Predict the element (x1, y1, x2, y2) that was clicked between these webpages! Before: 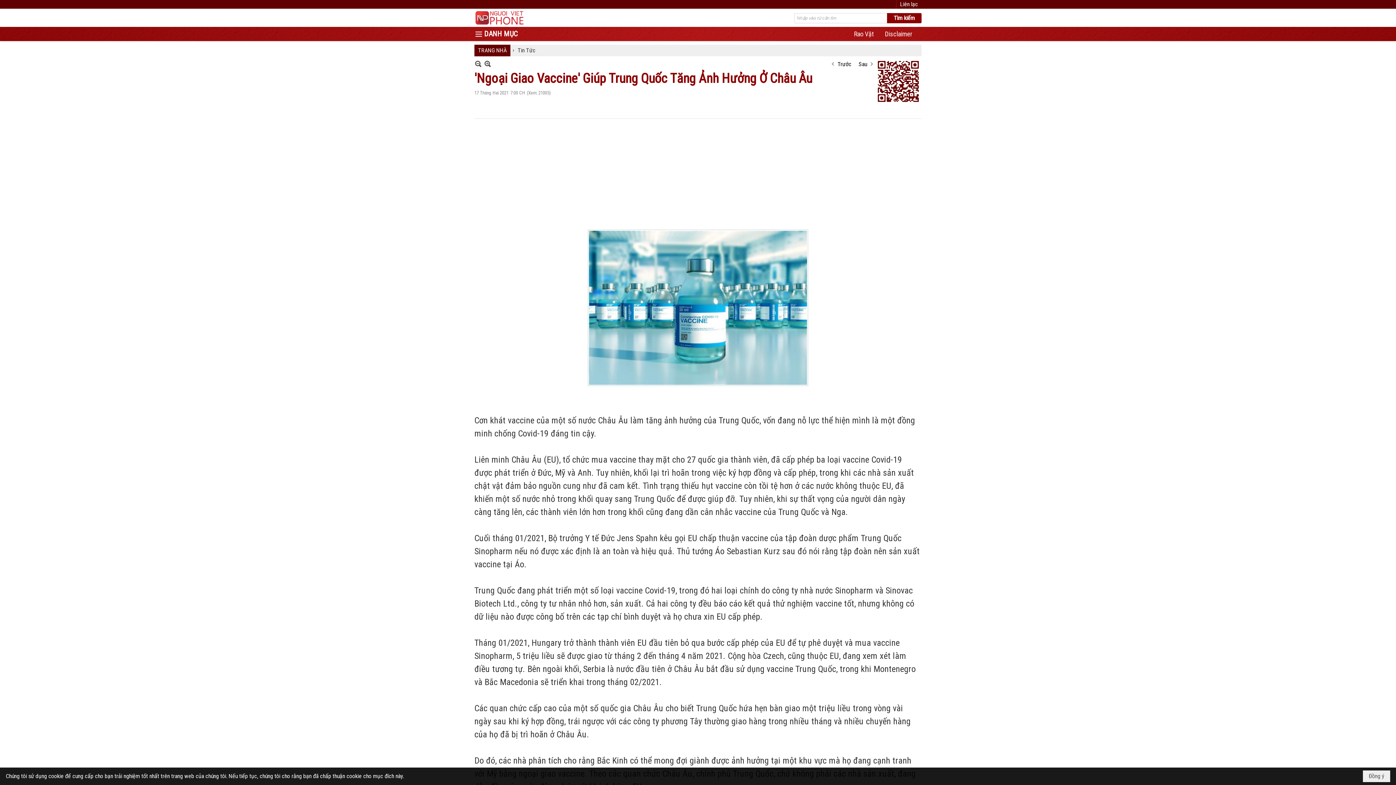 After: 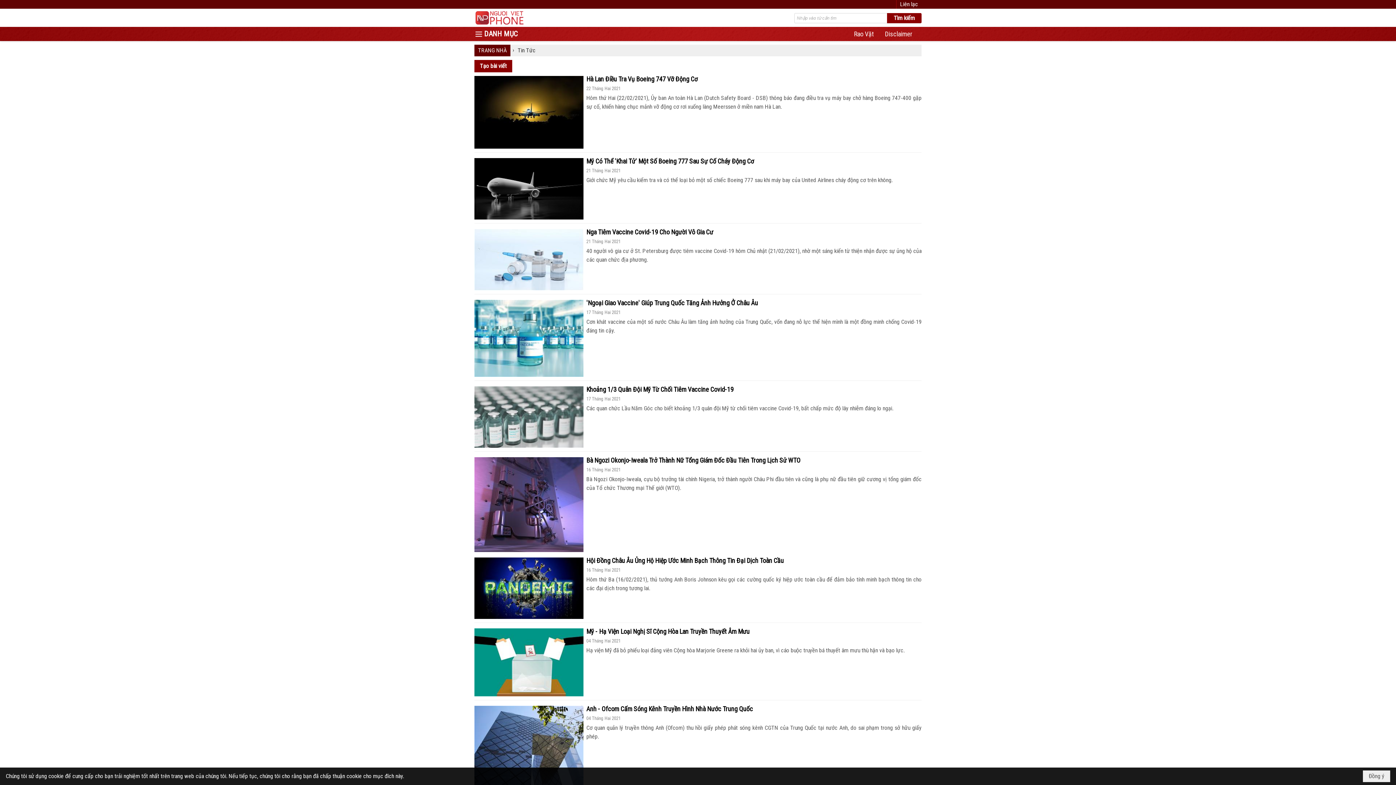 Action: bbox: (517, 46, 535, 53) label: Tin Tức